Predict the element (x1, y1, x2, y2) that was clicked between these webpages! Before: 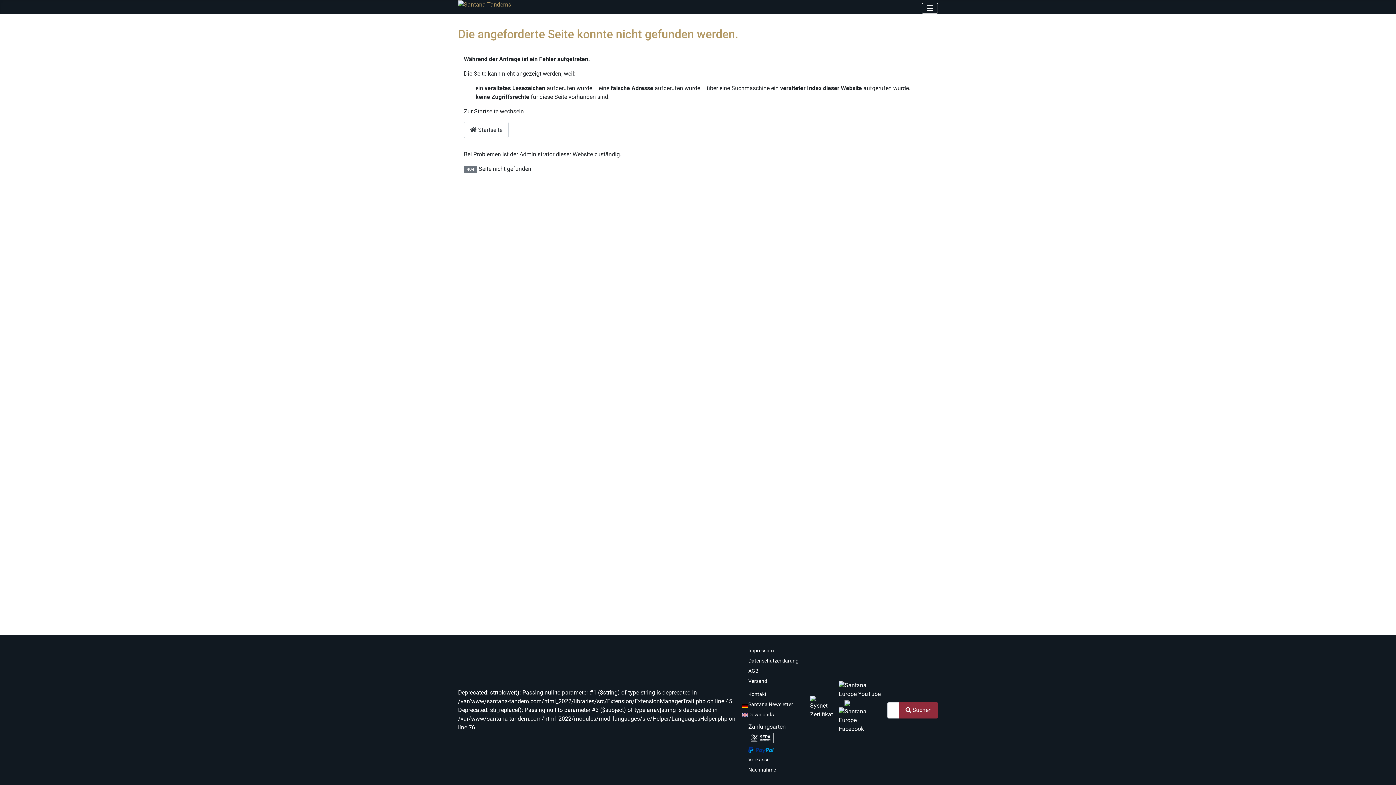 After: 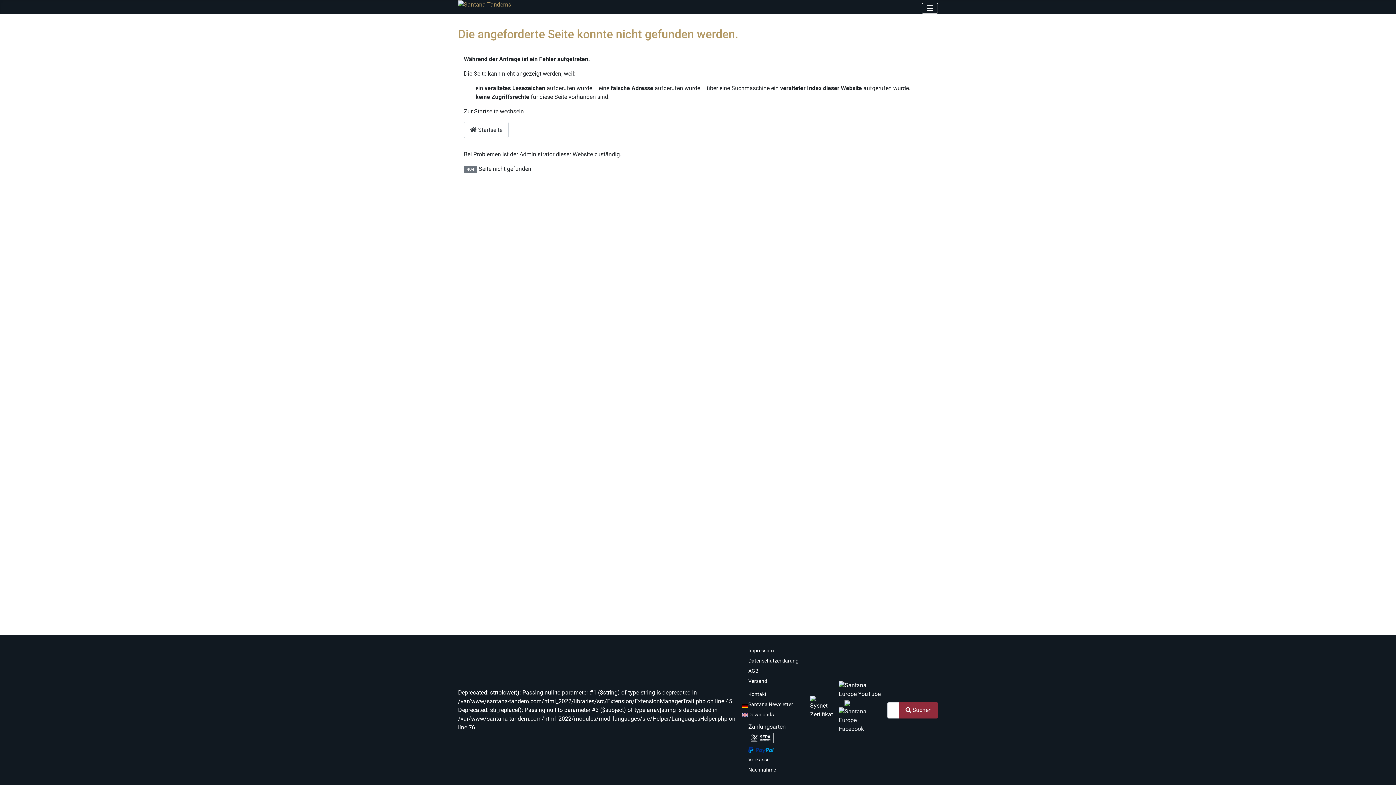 Action: bbox: (839, 716, 881, 723)